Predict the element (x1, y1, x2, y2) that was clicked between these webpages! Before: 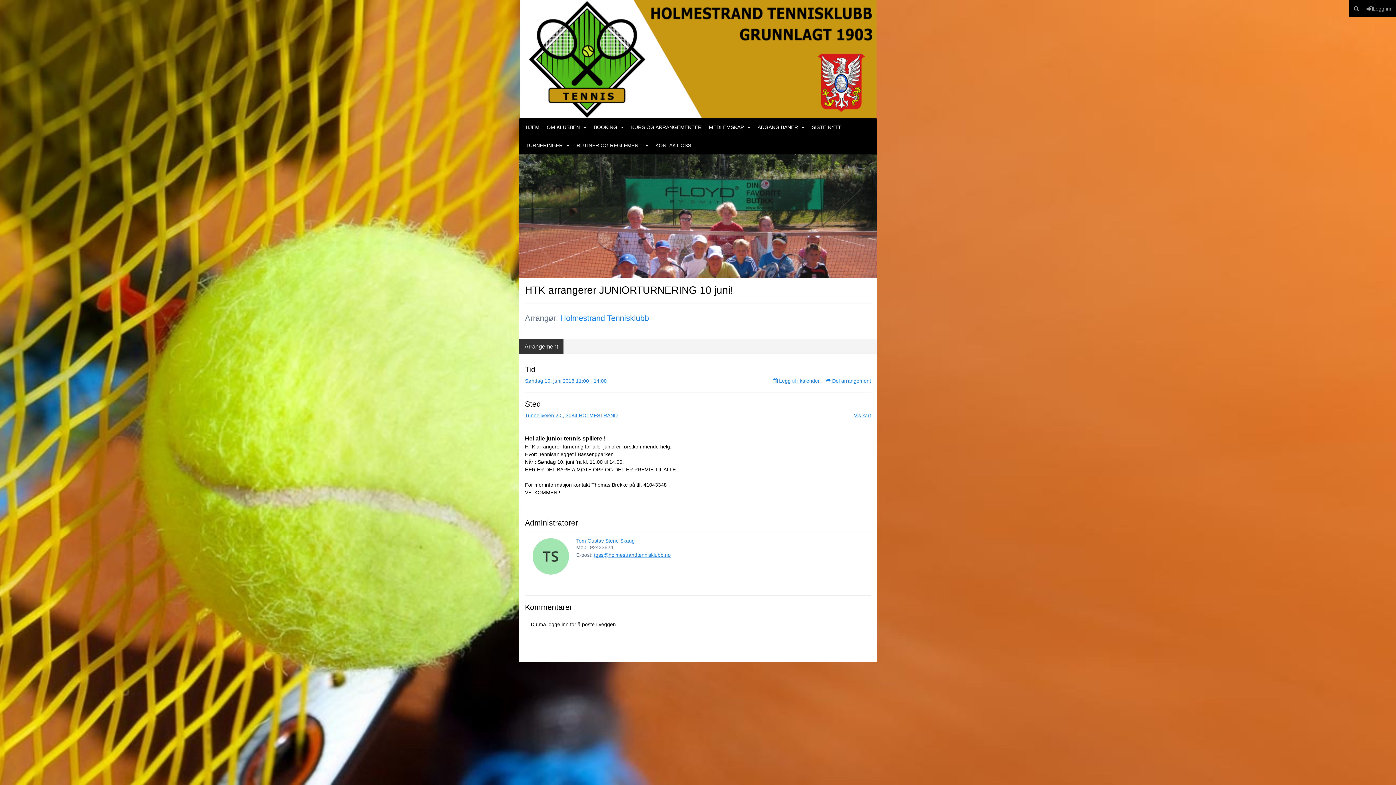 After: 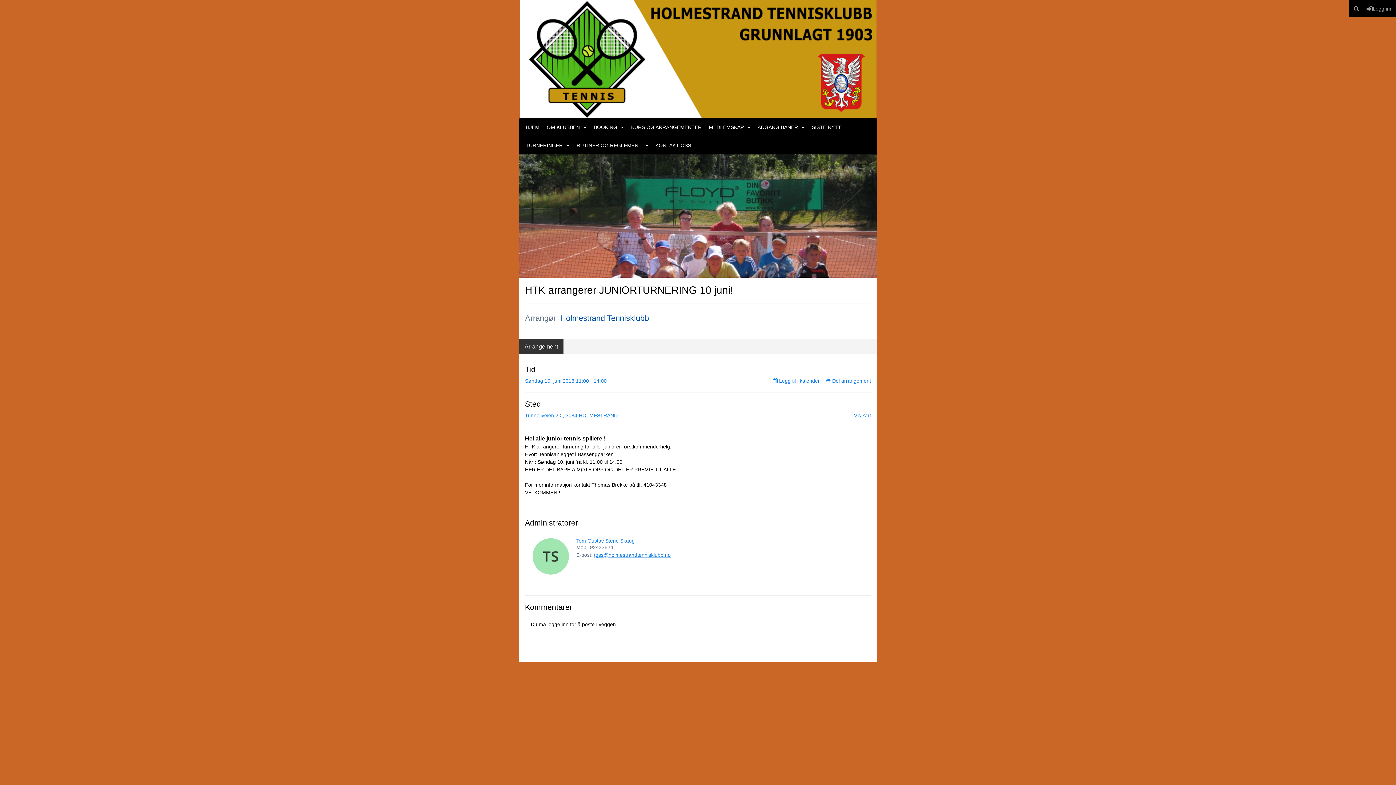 Action: bbox: (560, 313, 649, 322) label: Holmestrand Tennisklubb